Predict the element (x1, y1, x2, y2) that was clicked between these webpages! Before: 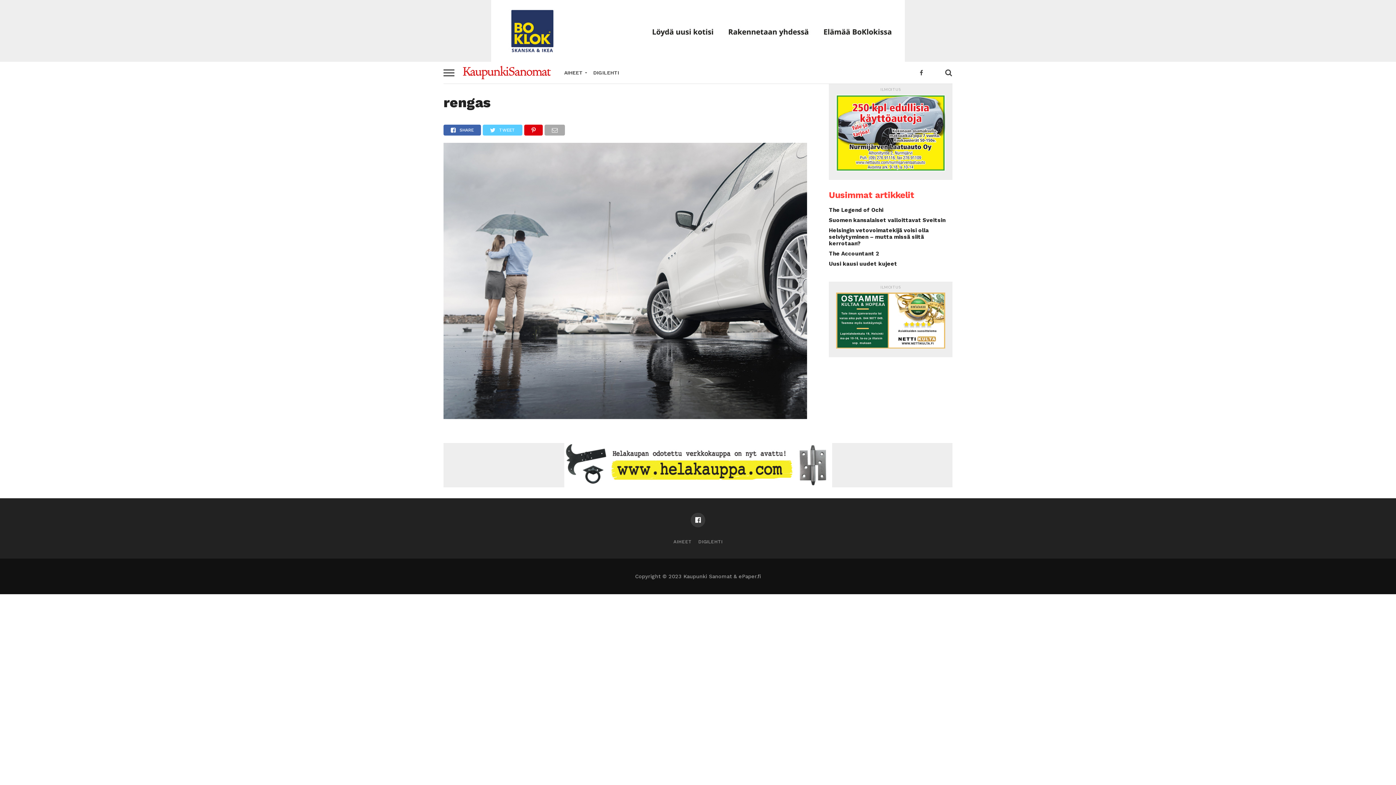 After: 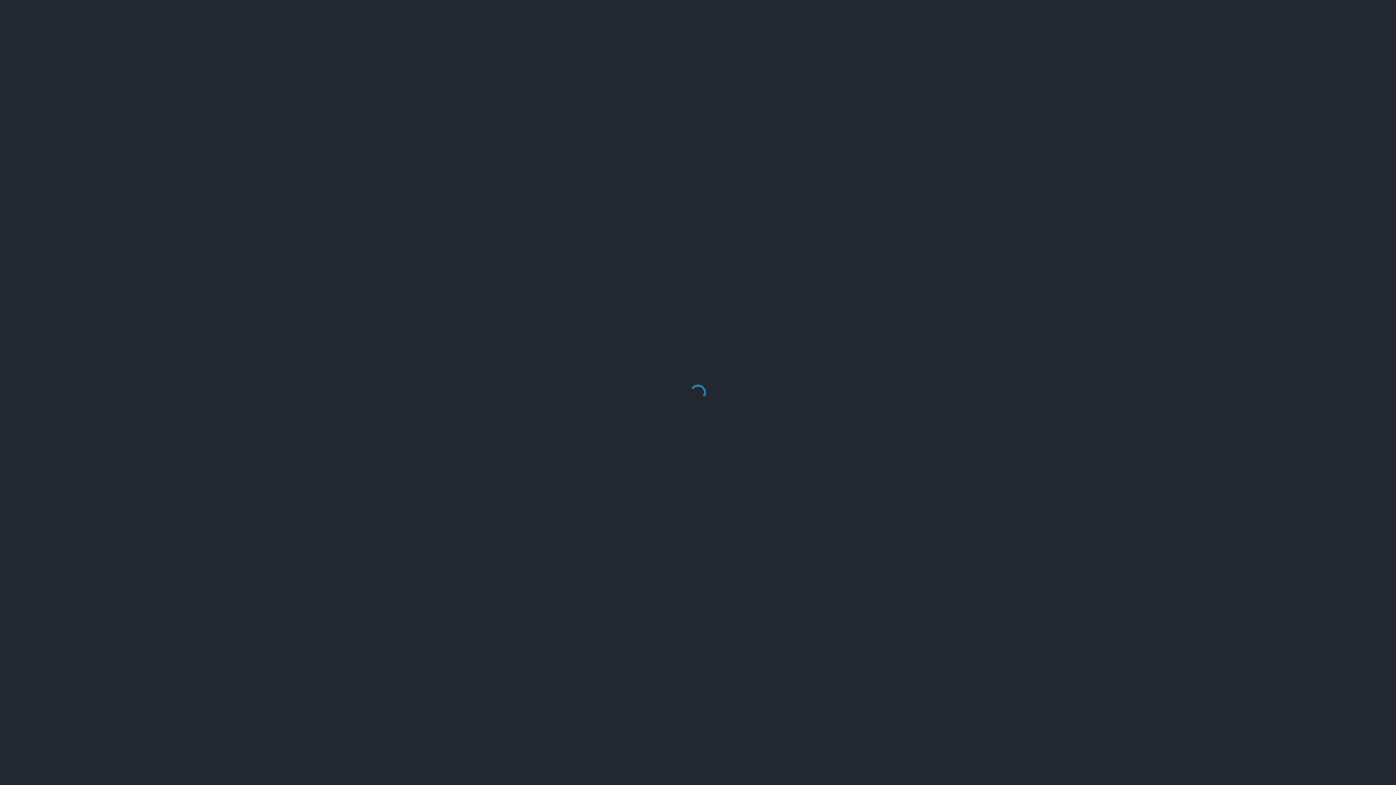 Action: label: DIGILEHTI bbox: (698, 539, 722, 544)